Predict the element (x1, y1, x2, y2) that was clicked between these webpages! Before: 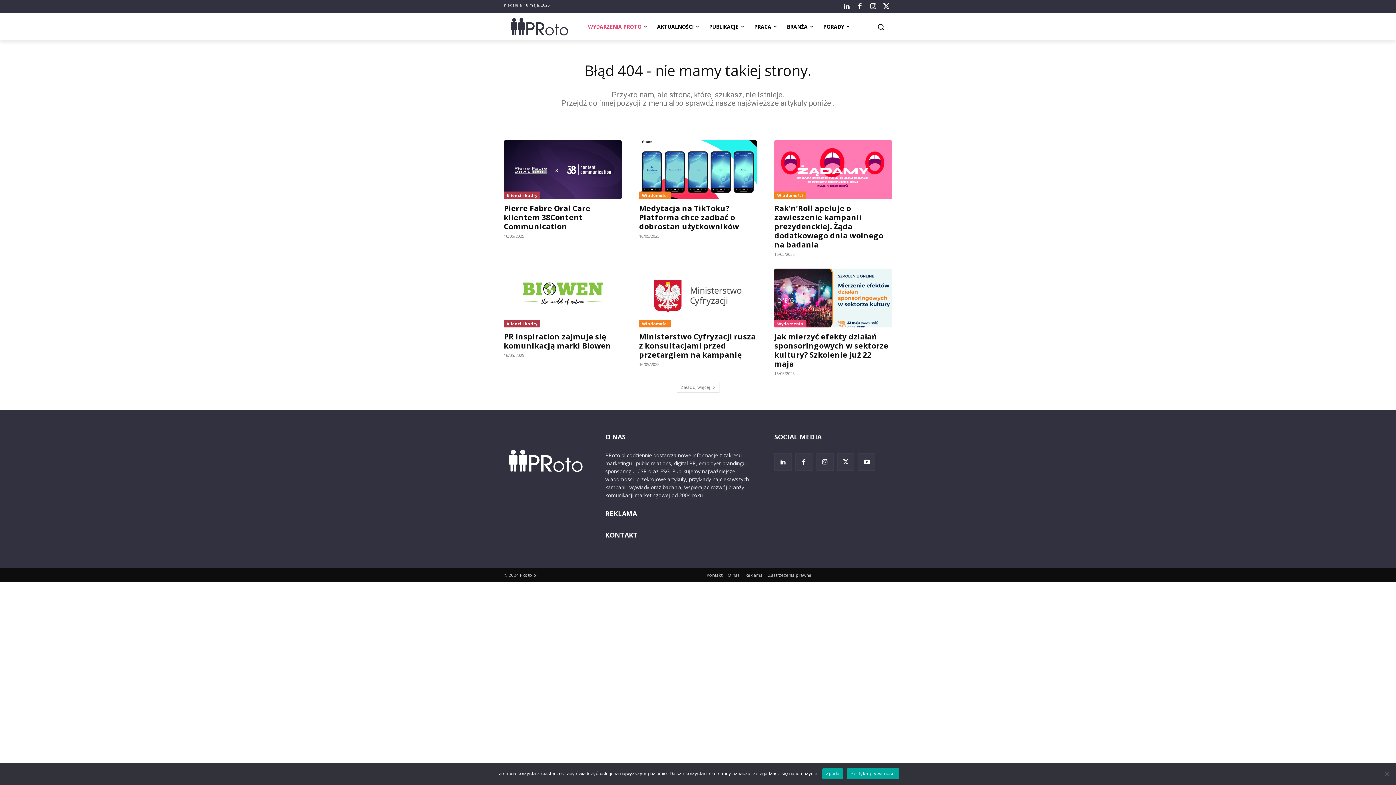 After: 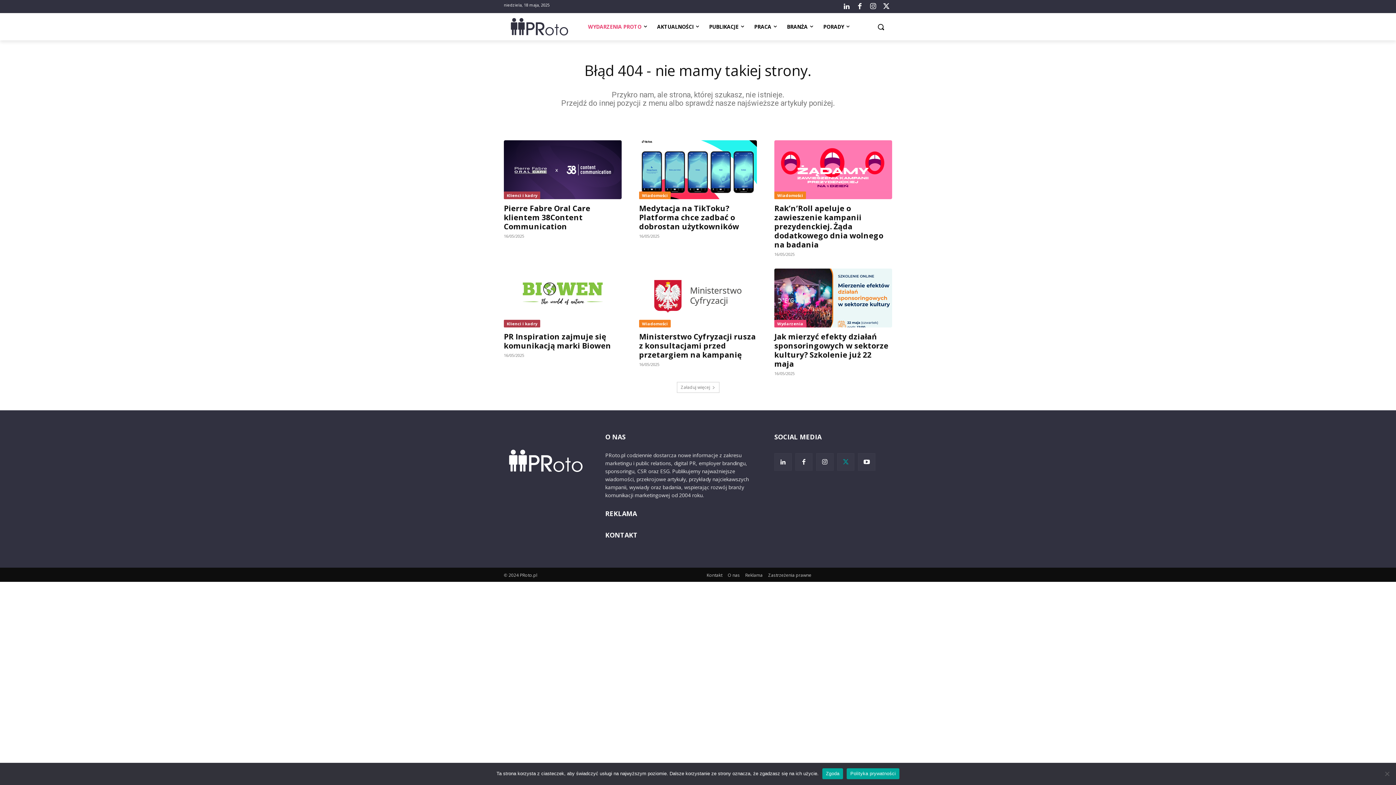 Action: bbox: (837, 453, 854, 470)